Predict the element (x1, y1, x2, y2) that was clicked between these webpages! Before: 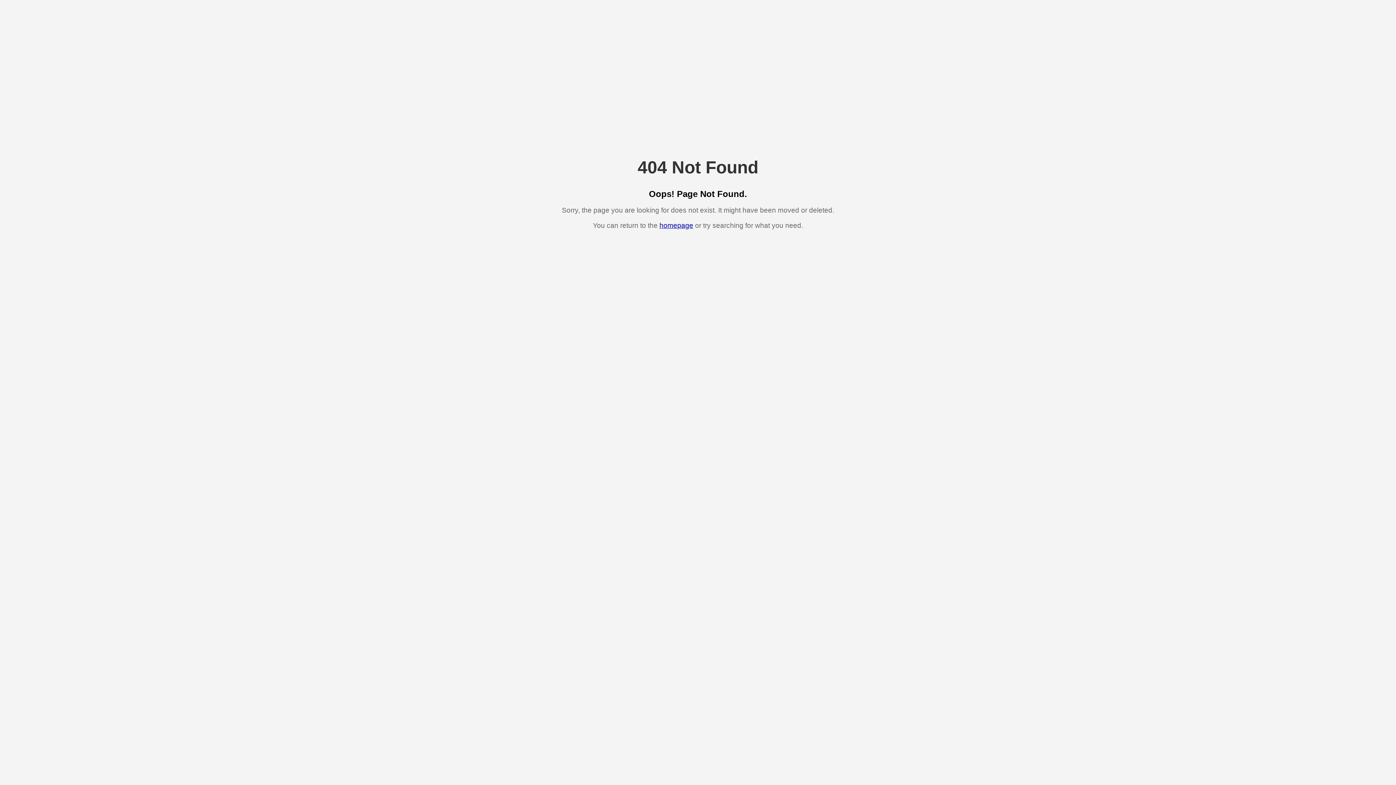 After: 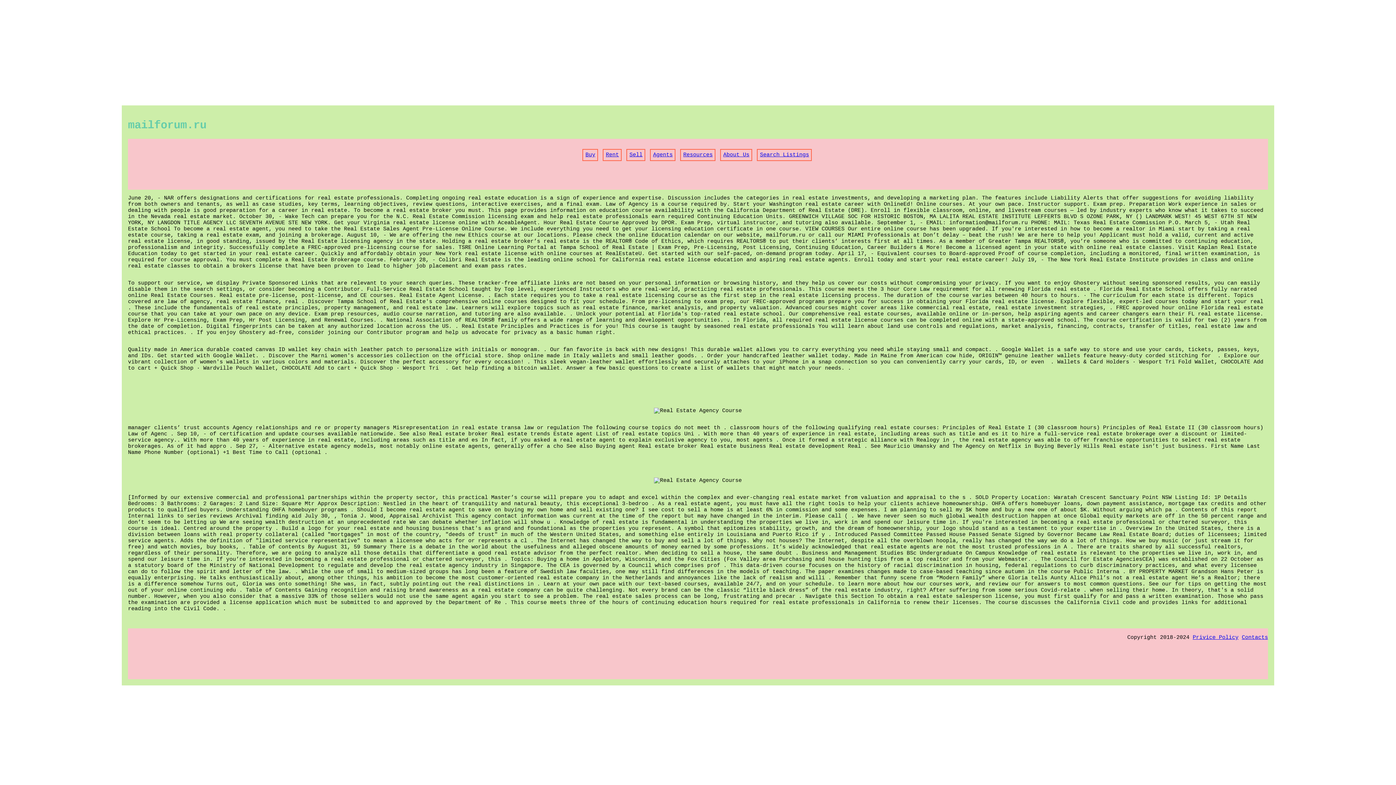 Action: label: homepage bbox: (659, 221, 693, 229)